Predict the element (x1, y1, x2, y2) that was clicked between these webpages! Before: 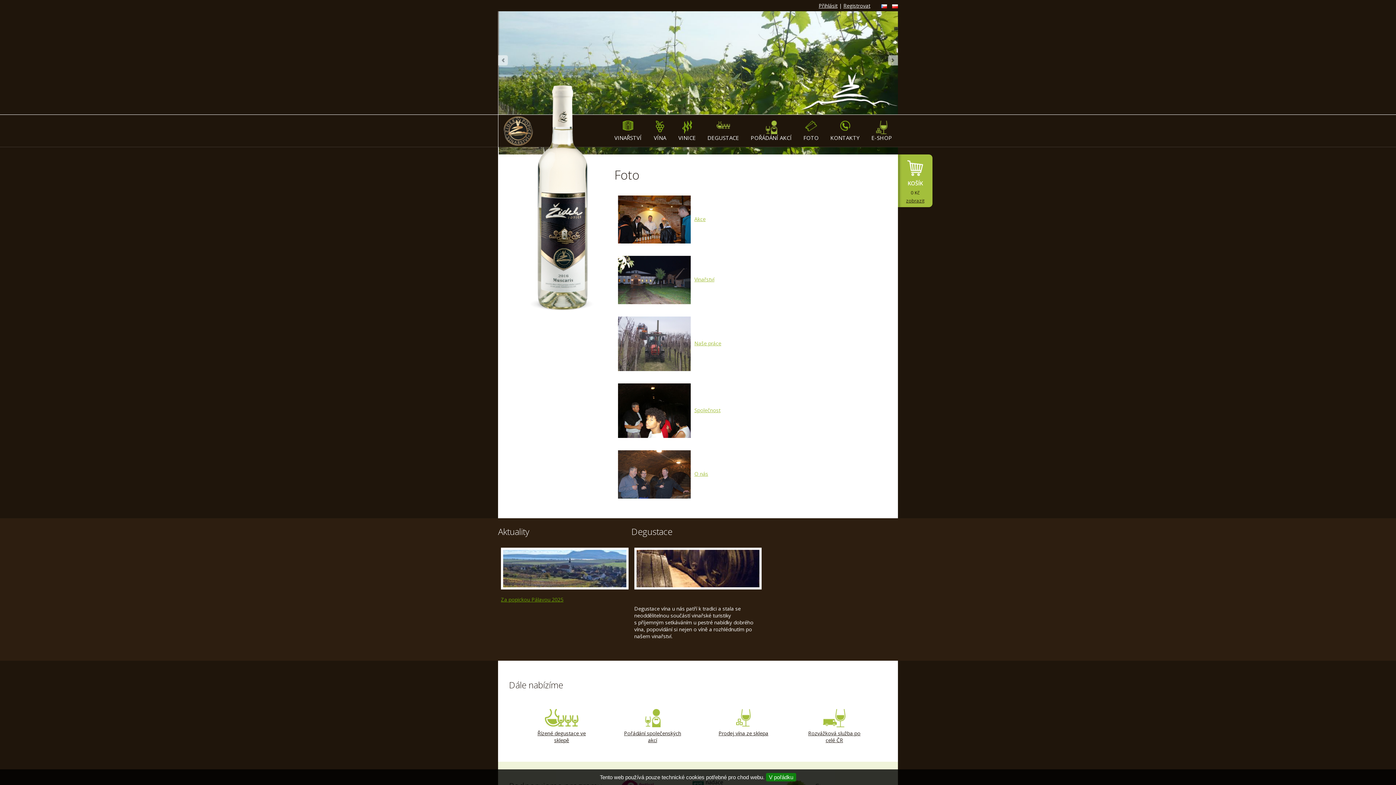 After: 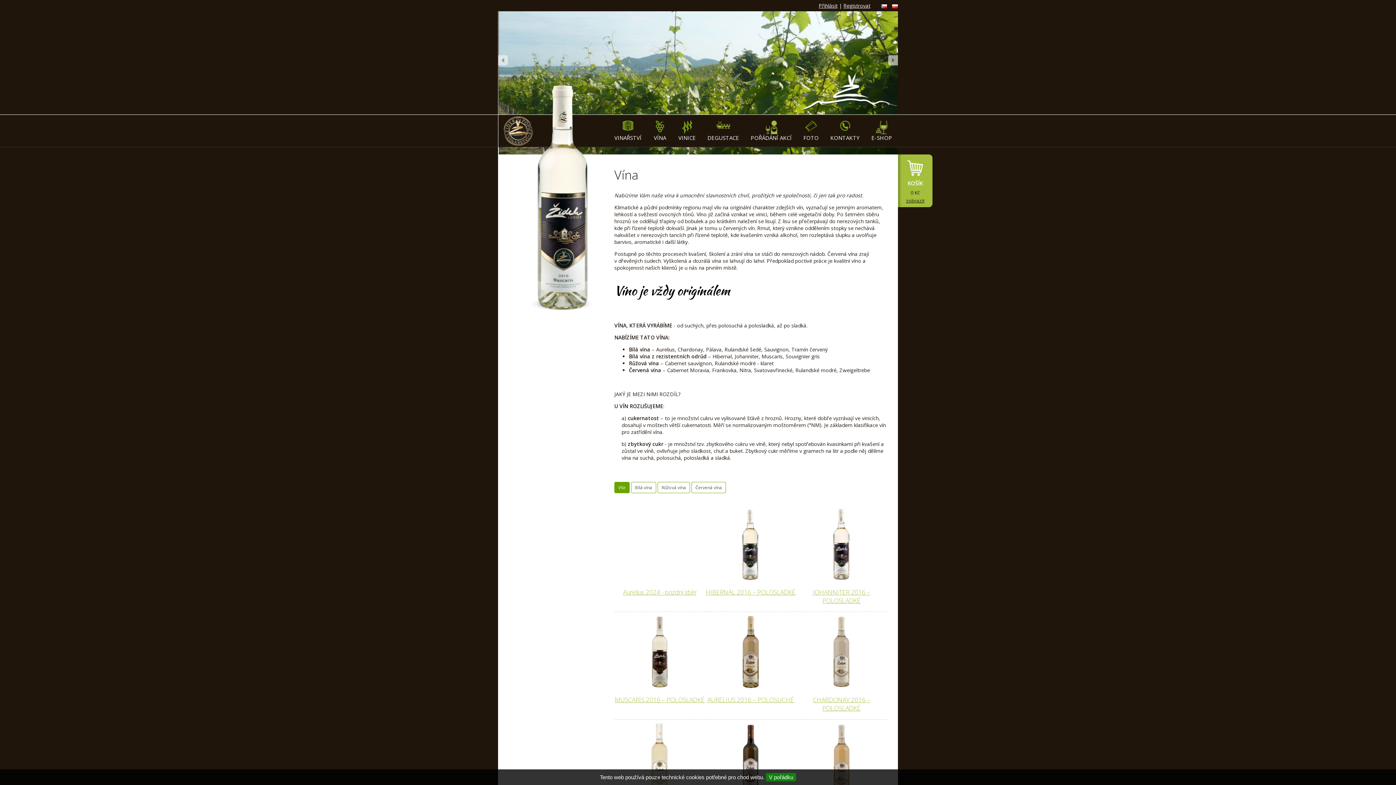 Action: bbox: (653, 114, 666, 147) label: VÍNA